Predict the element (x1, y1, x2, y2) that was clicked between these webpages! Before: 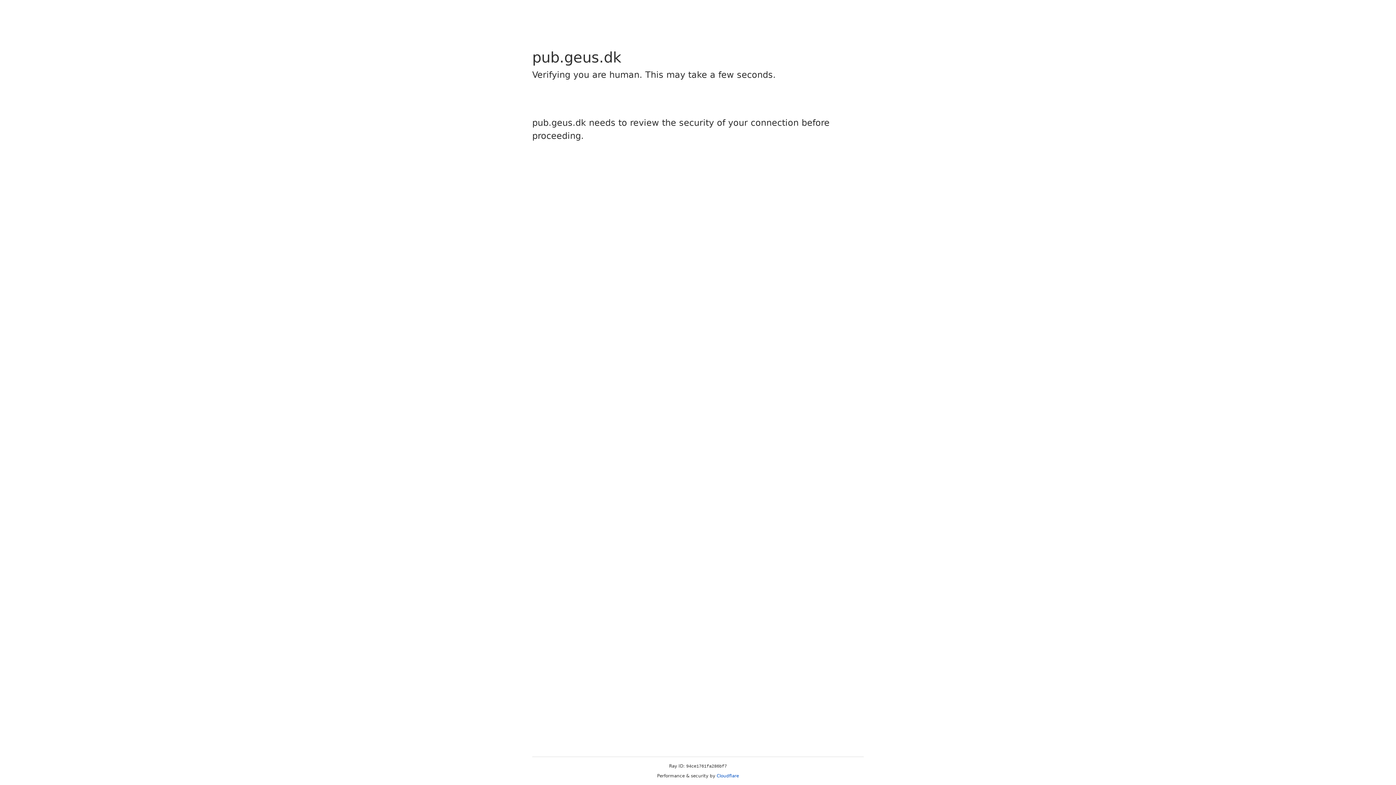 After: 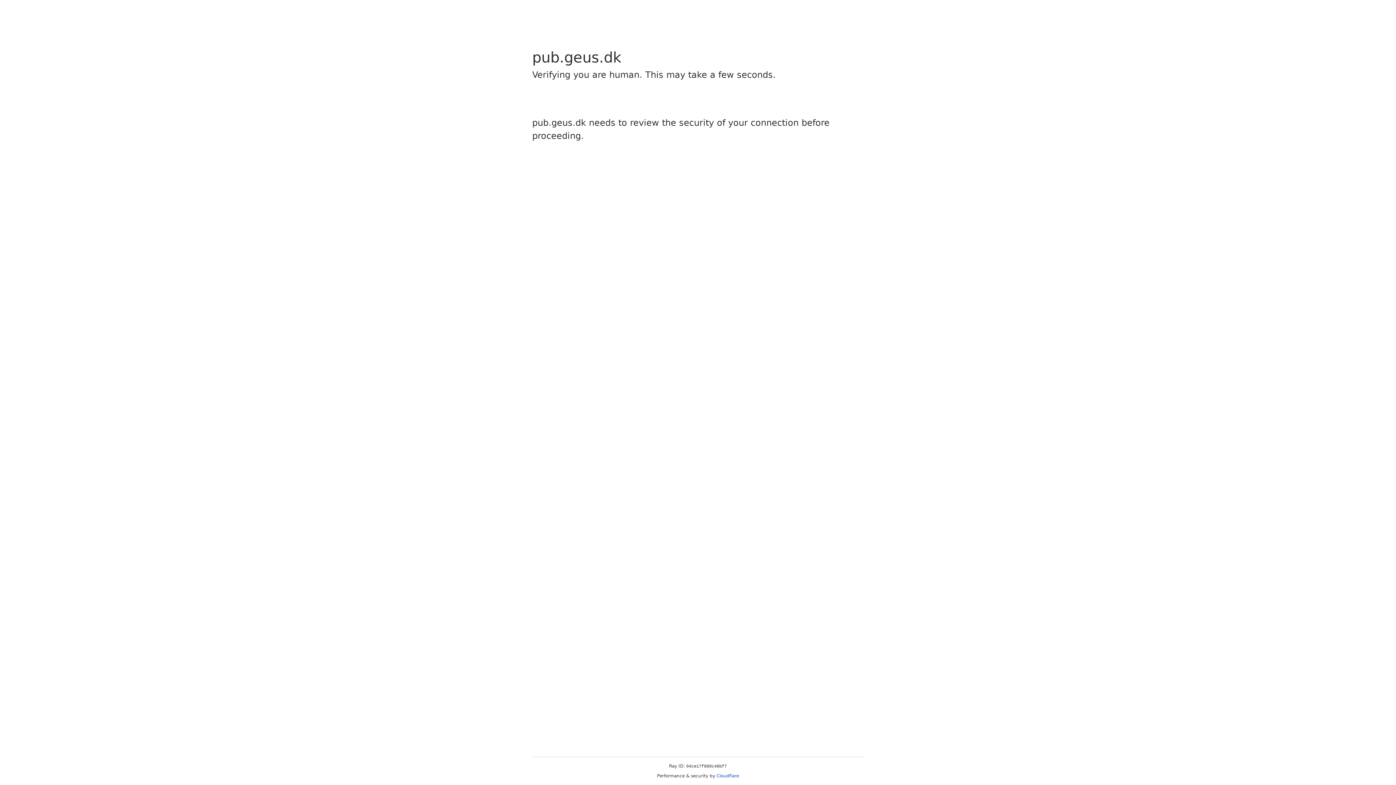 Action: bbox: (716, 773, 739, 778) label: Cloudflare